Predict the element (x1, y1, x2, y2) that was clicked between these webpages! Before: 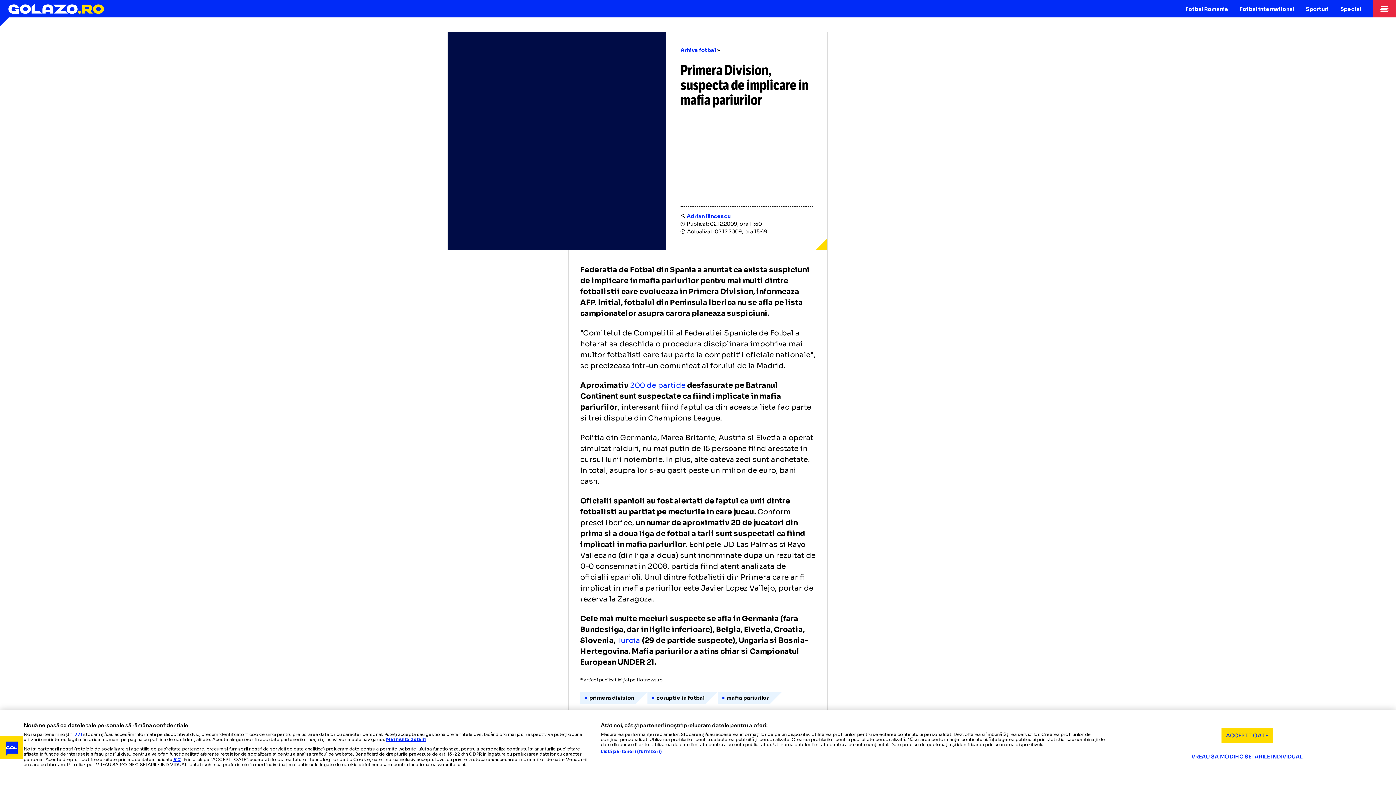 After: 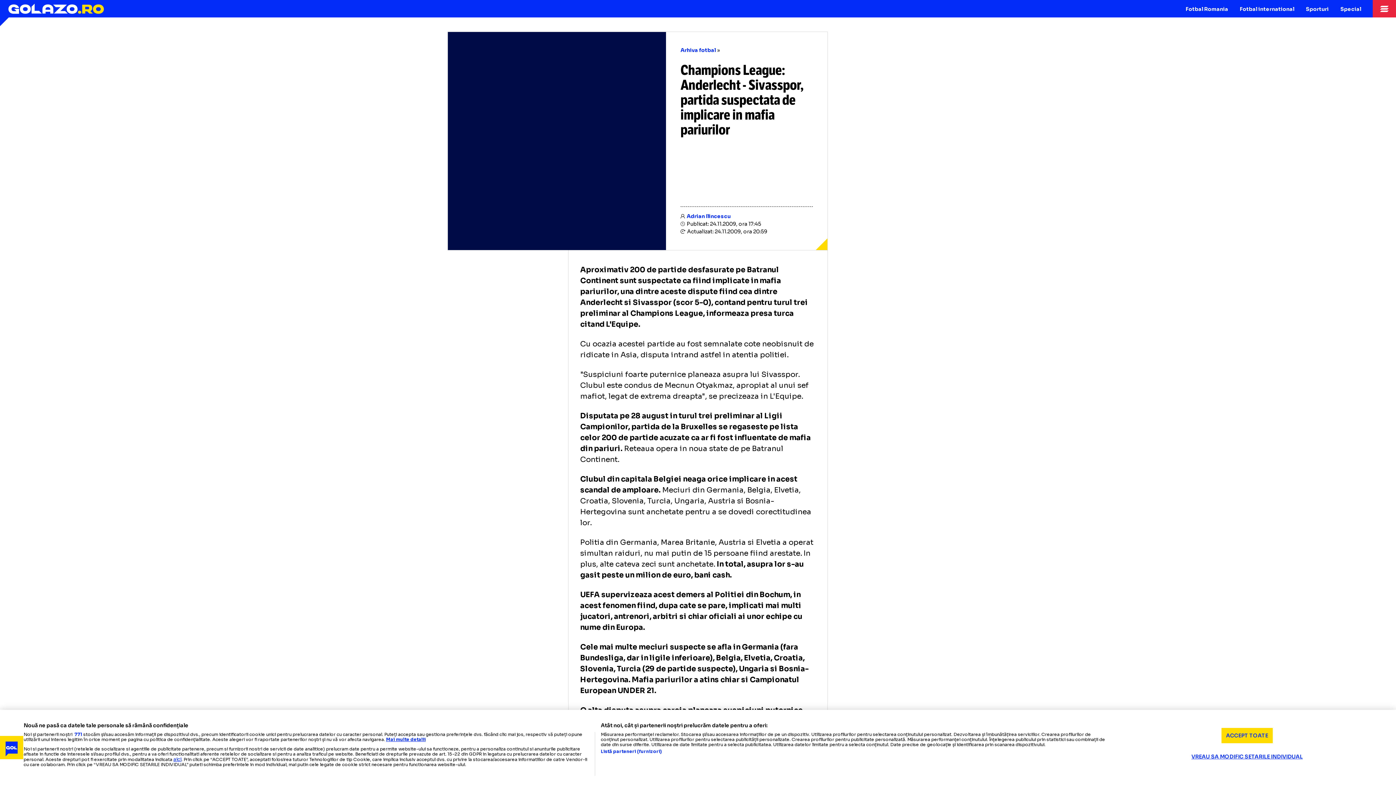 Action: label: Turcia  bbox: (617, 636, 642, 645)